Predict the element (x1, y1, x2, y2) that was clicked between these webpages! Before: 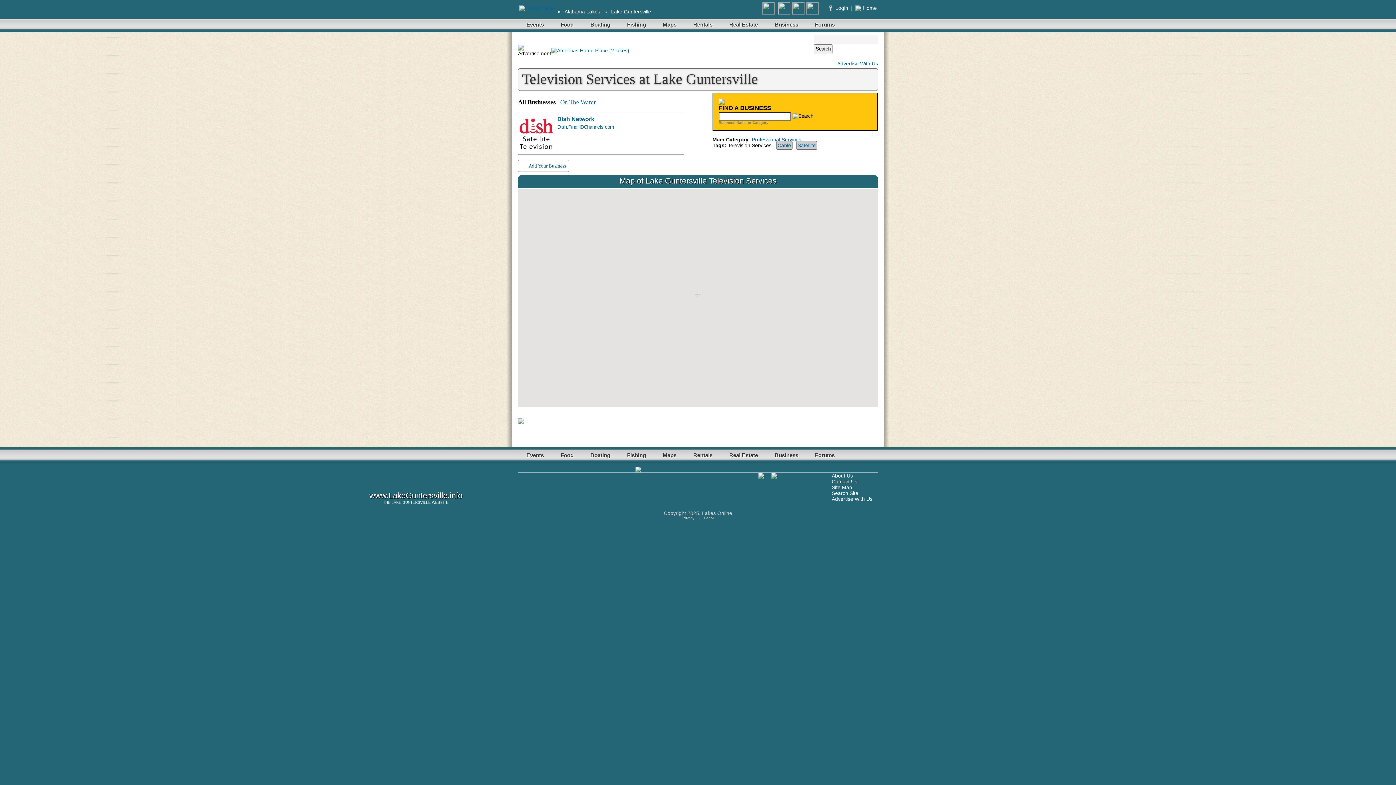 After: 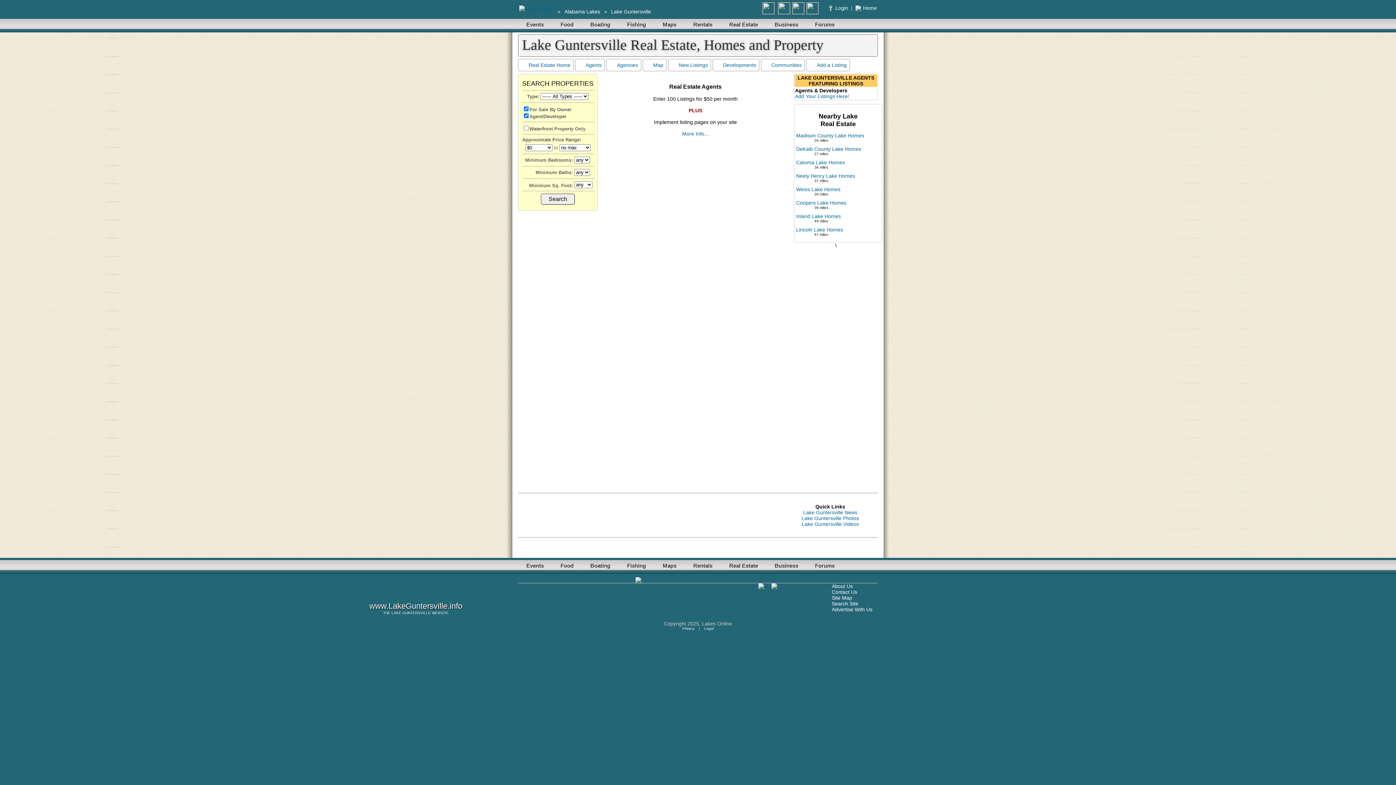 Action: label: Real Estate bbox: (724, 16, 763, 32)